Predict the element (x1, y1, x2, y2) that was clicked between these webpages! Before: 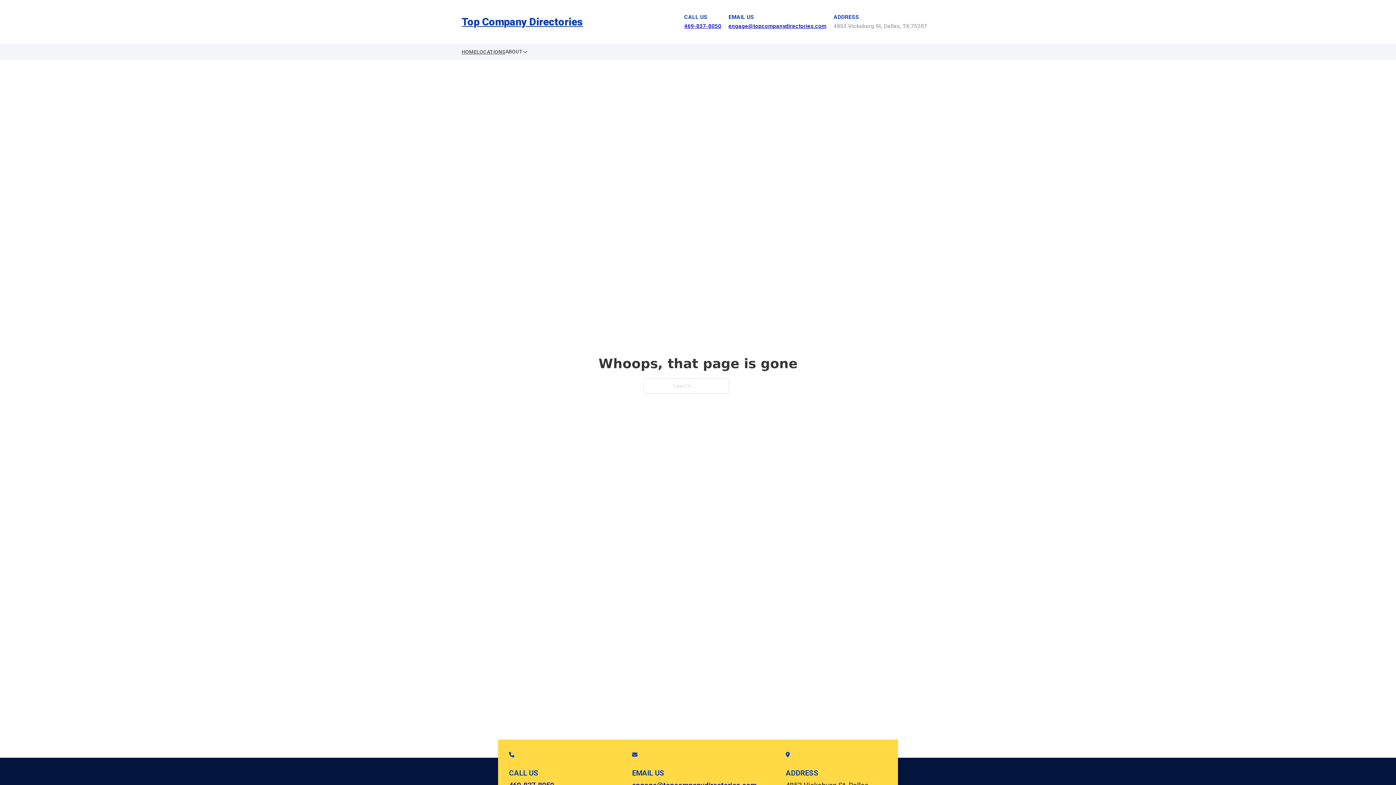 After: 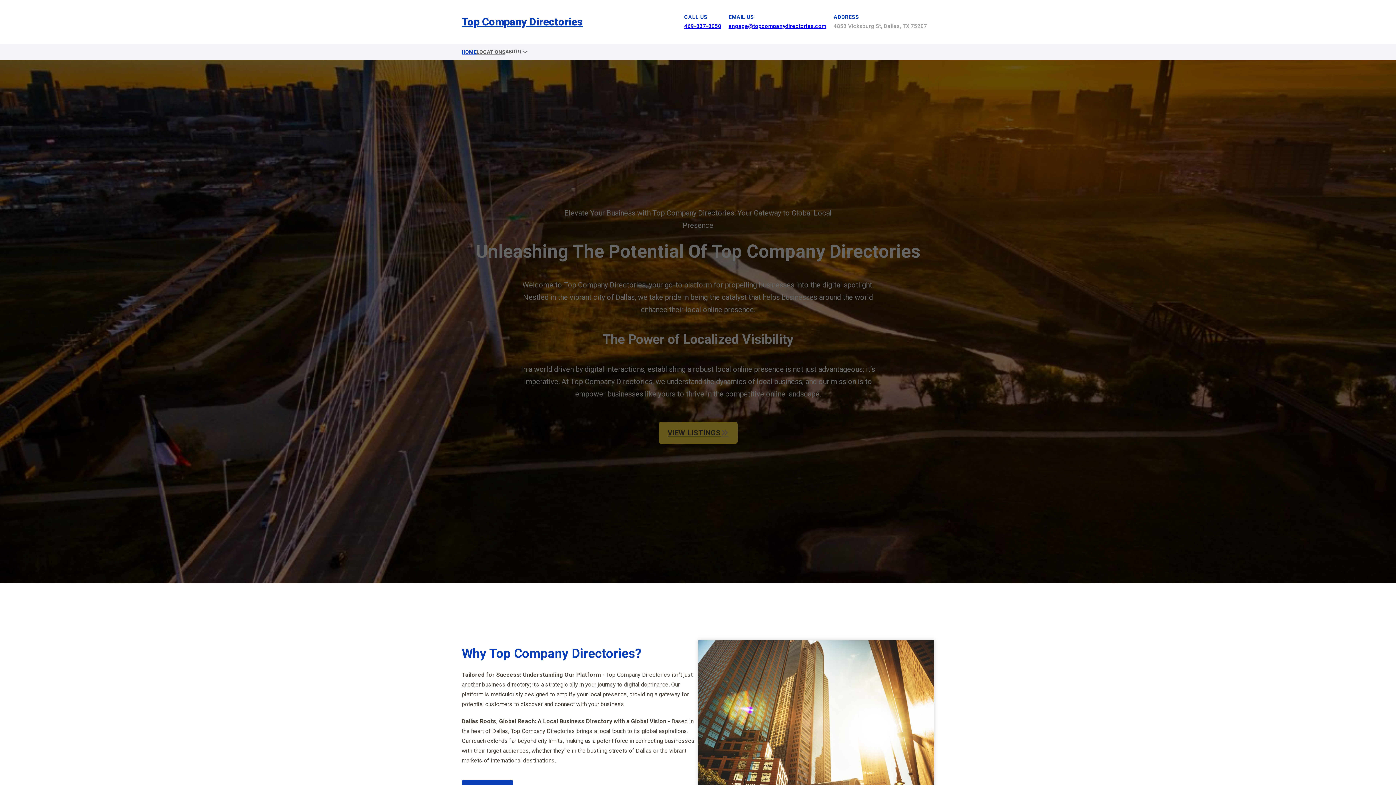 Action: bbox: (461, 47, 476, 56) label: HOME